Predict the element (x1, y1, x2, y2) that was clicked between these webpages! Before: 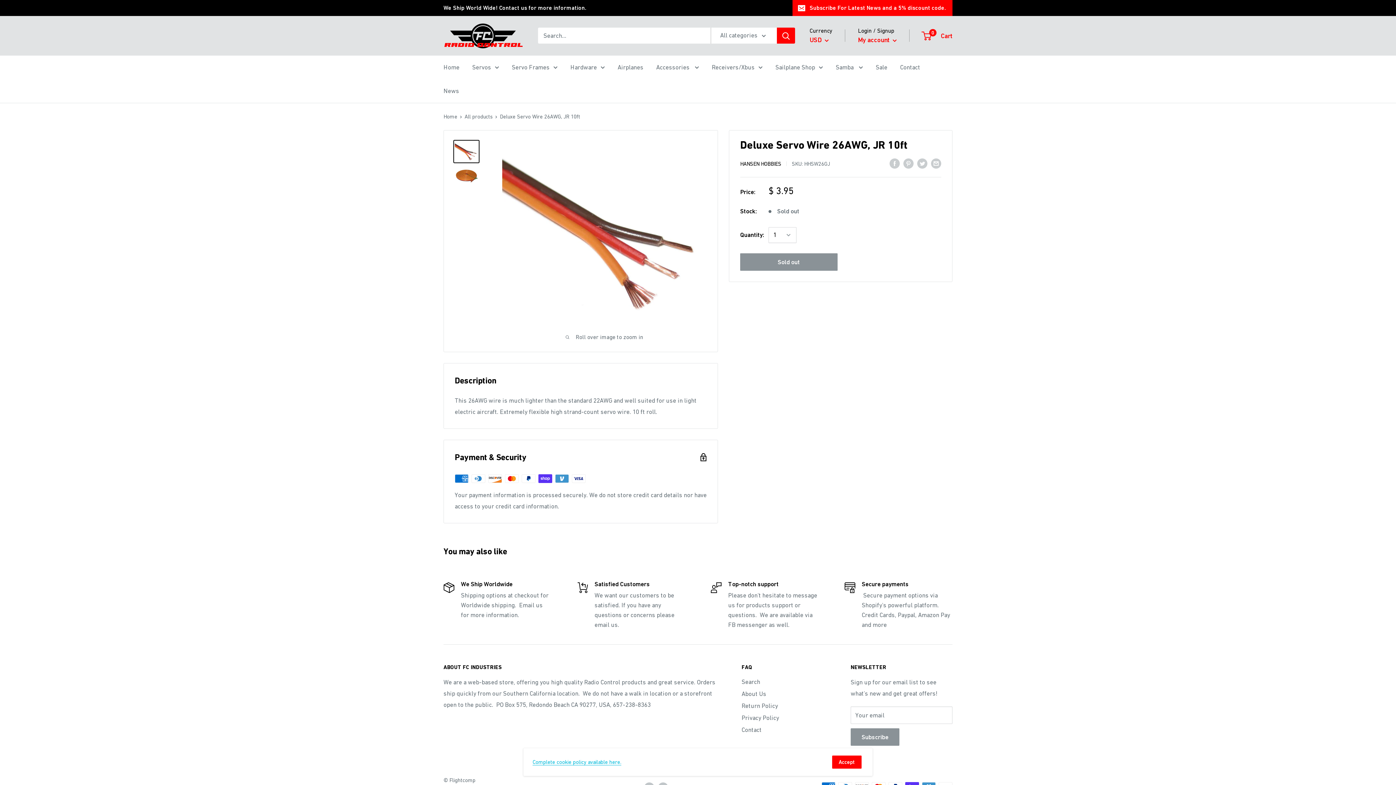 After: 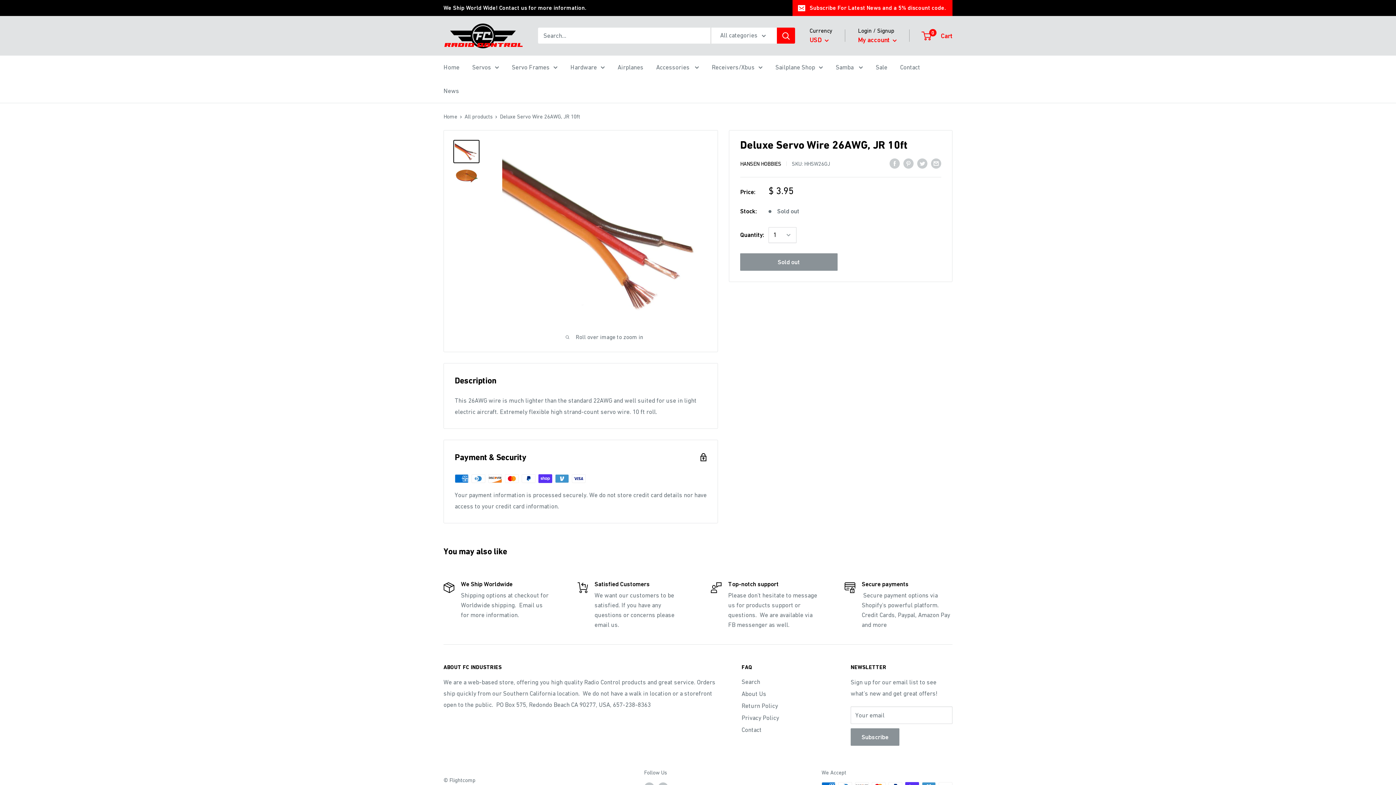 Action: label: Accept bbox: (832, 756, 861, 769)